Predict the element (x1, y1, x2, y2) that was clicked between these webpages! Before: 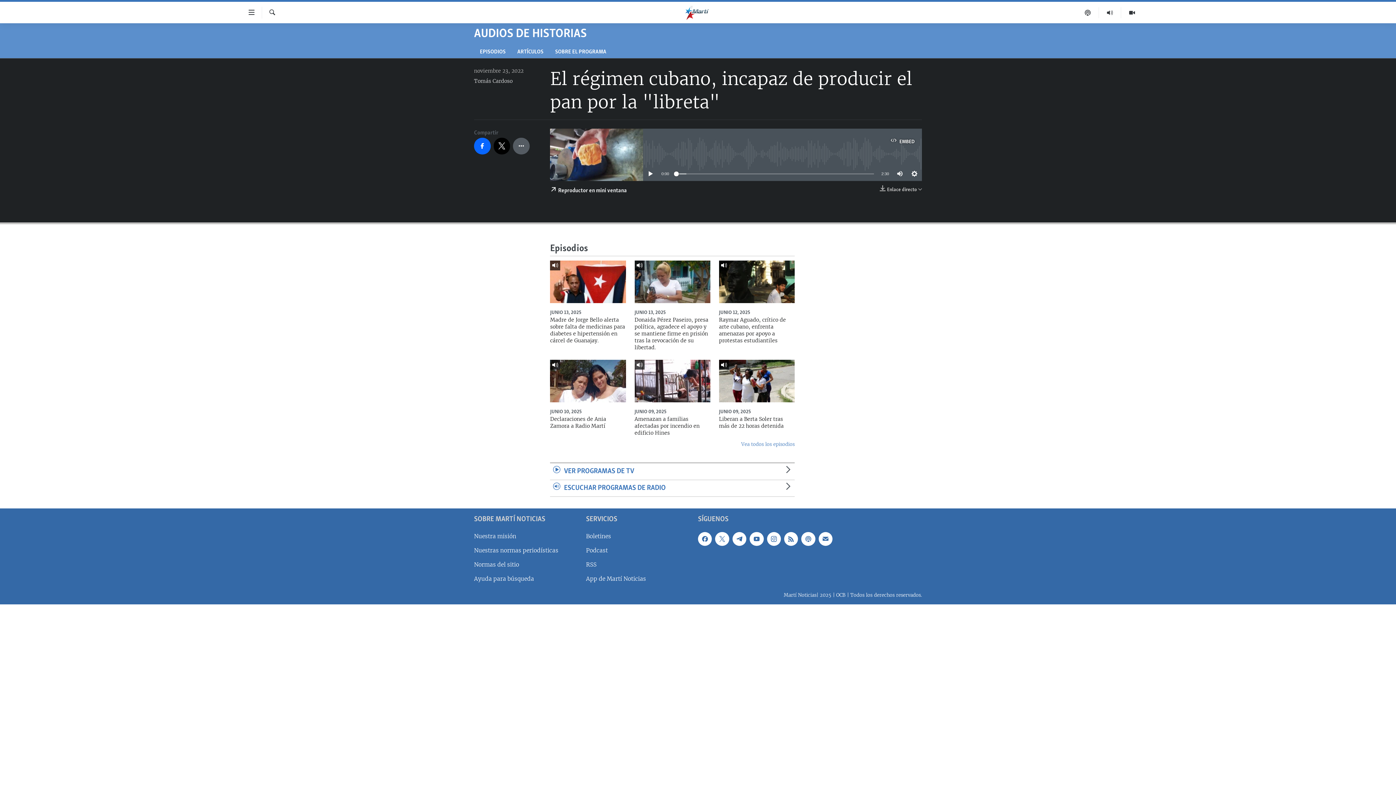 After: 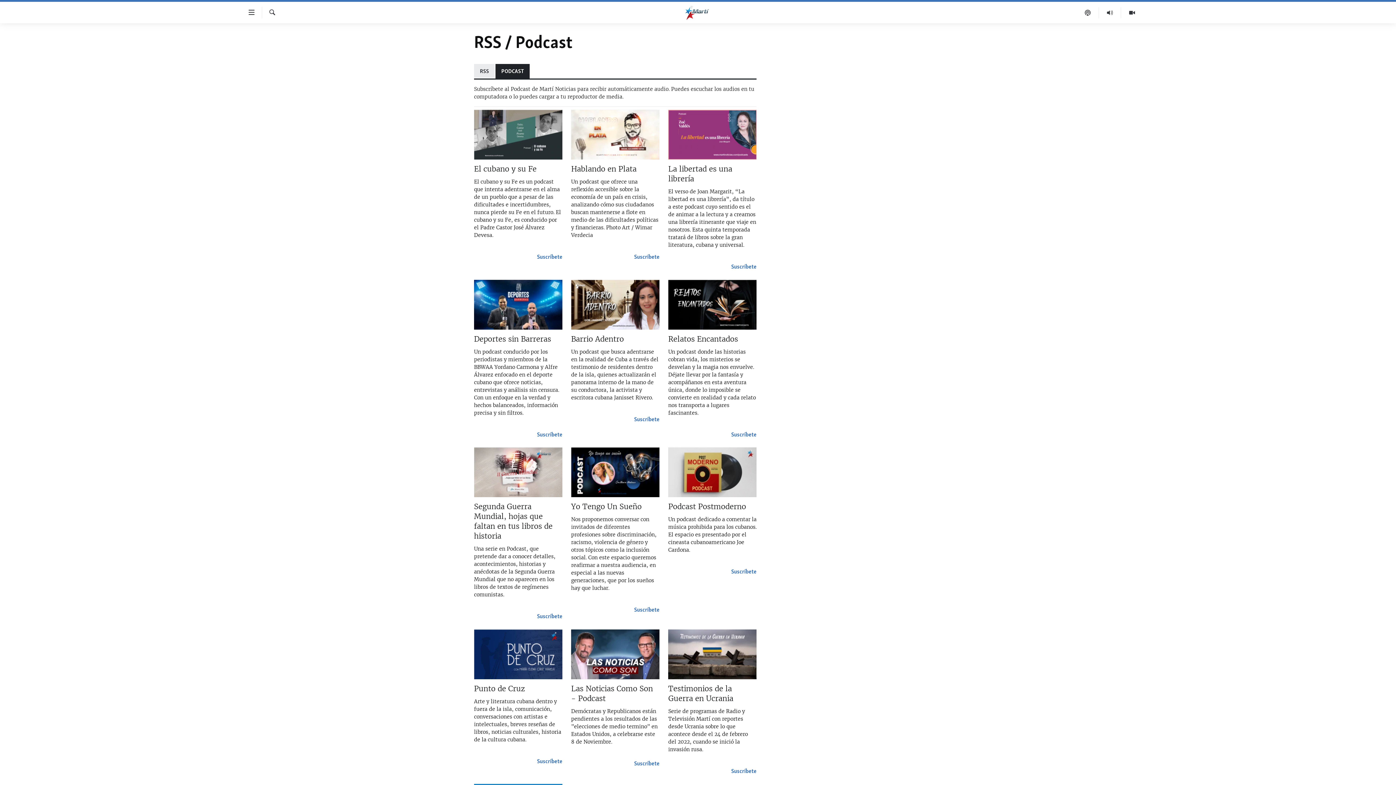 Action: bbox: (801, 532, 815, 546)